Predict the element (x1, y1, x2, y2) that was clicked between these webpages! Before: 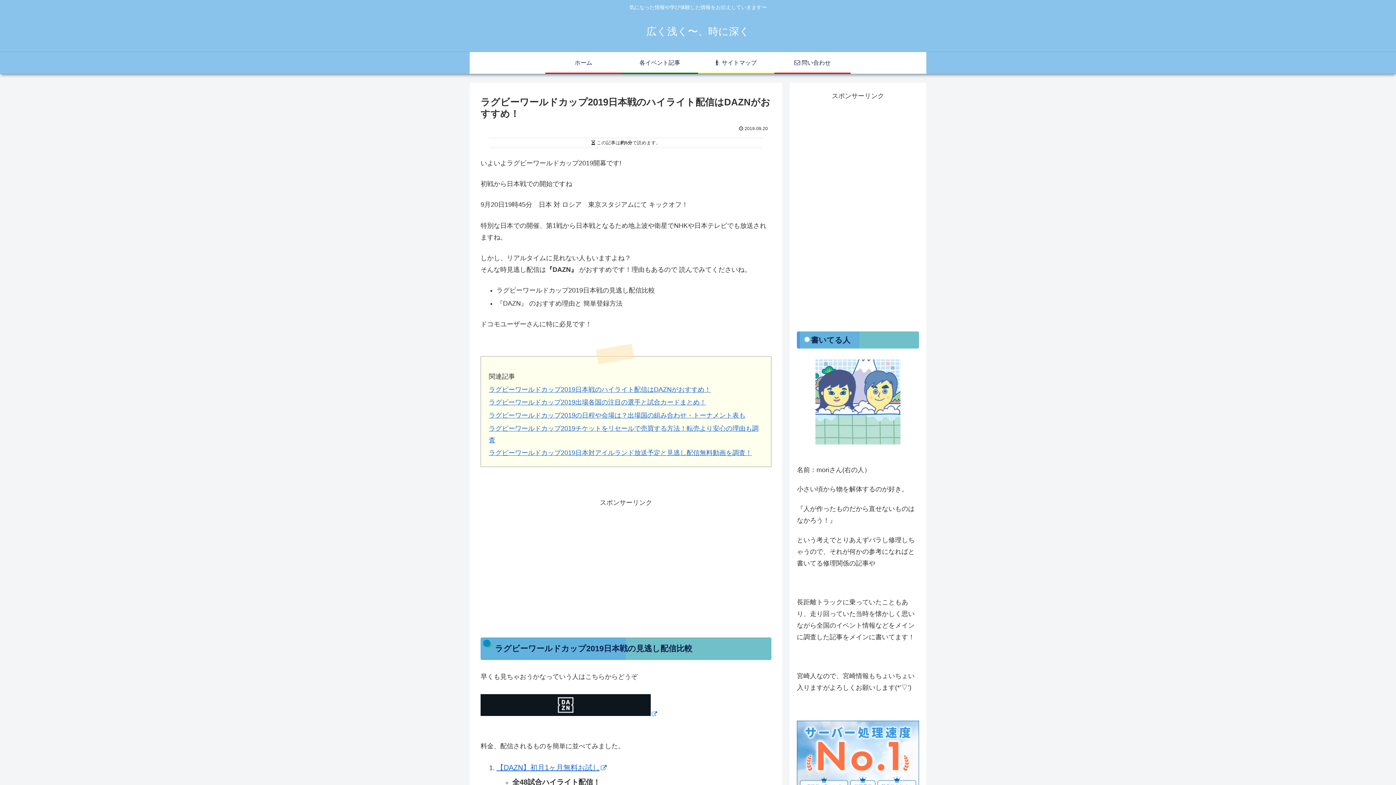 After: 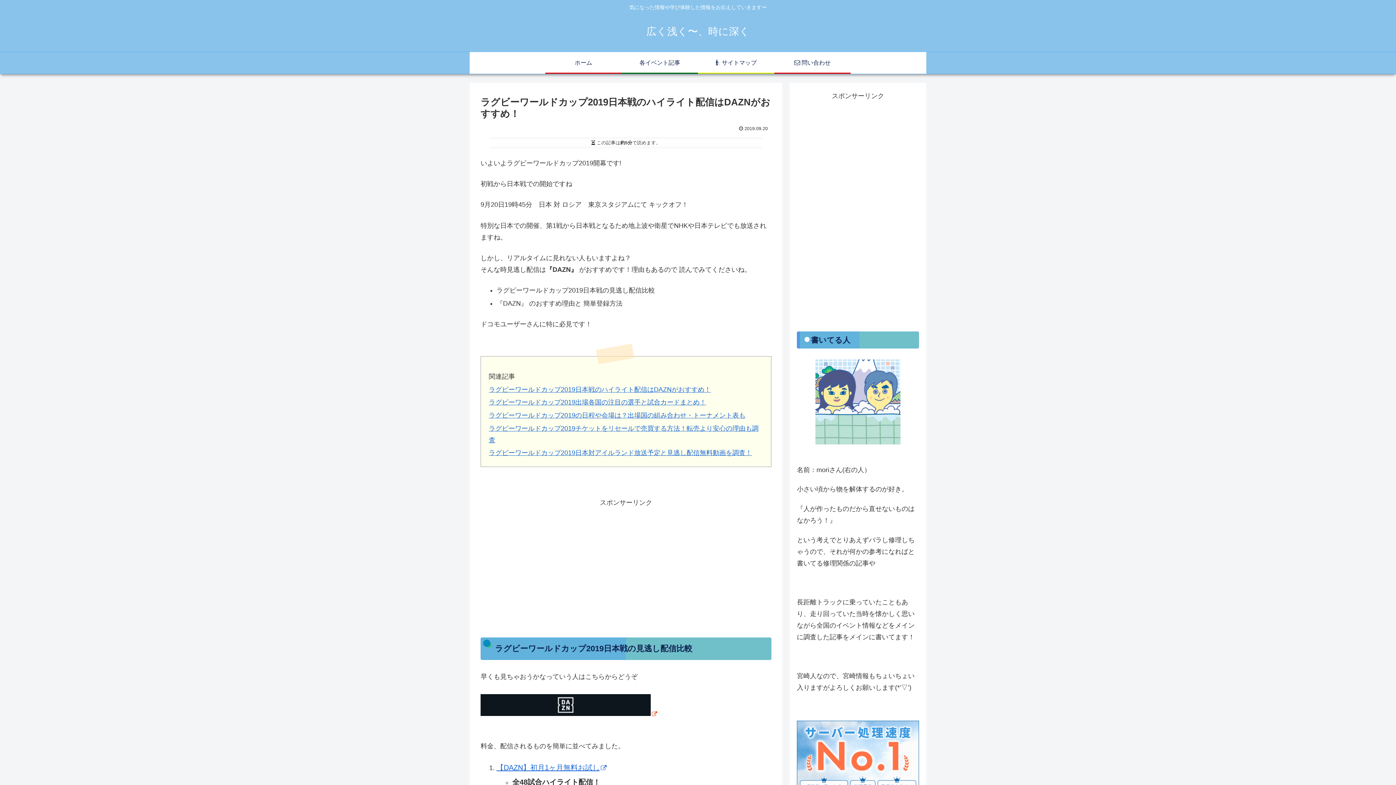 Action: label: 
 bbox: (480, 710, 657, 717)